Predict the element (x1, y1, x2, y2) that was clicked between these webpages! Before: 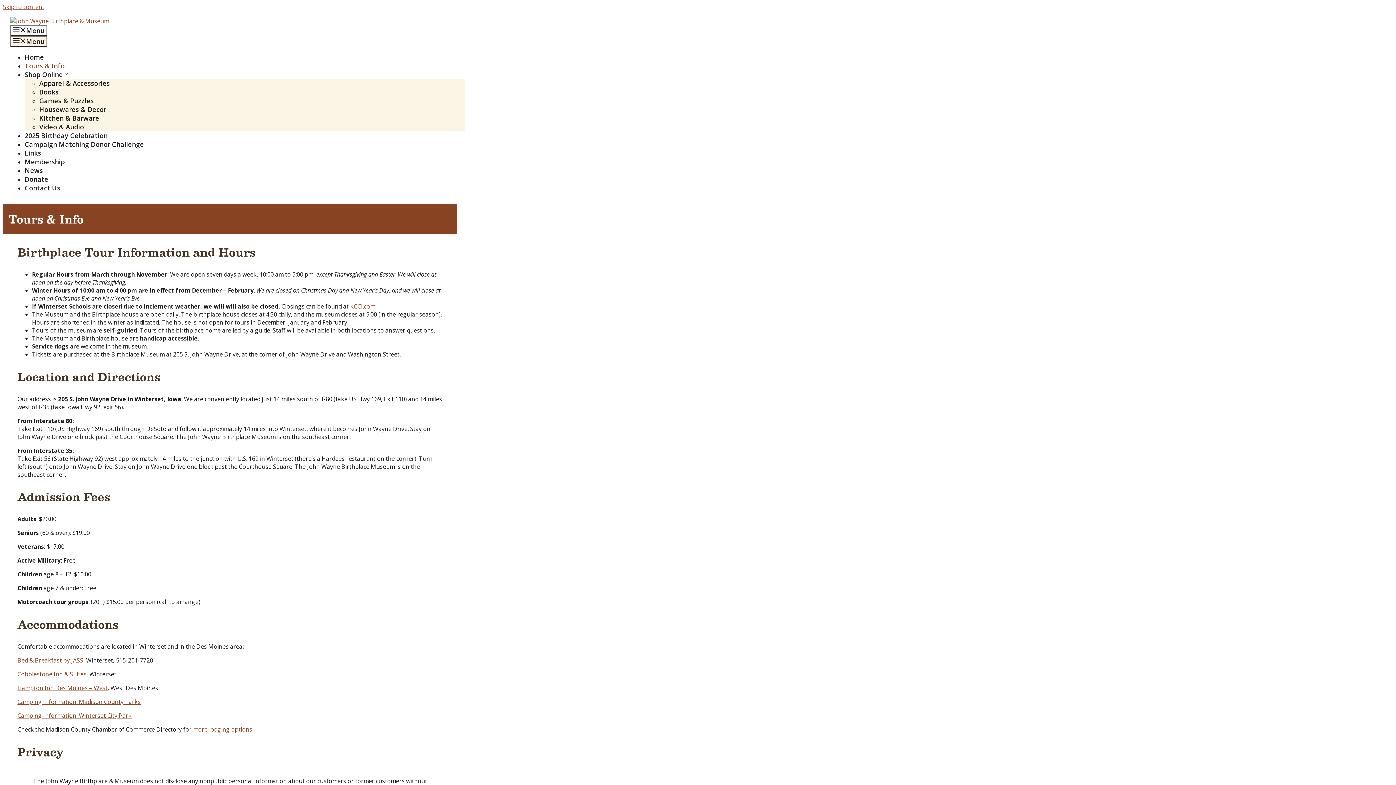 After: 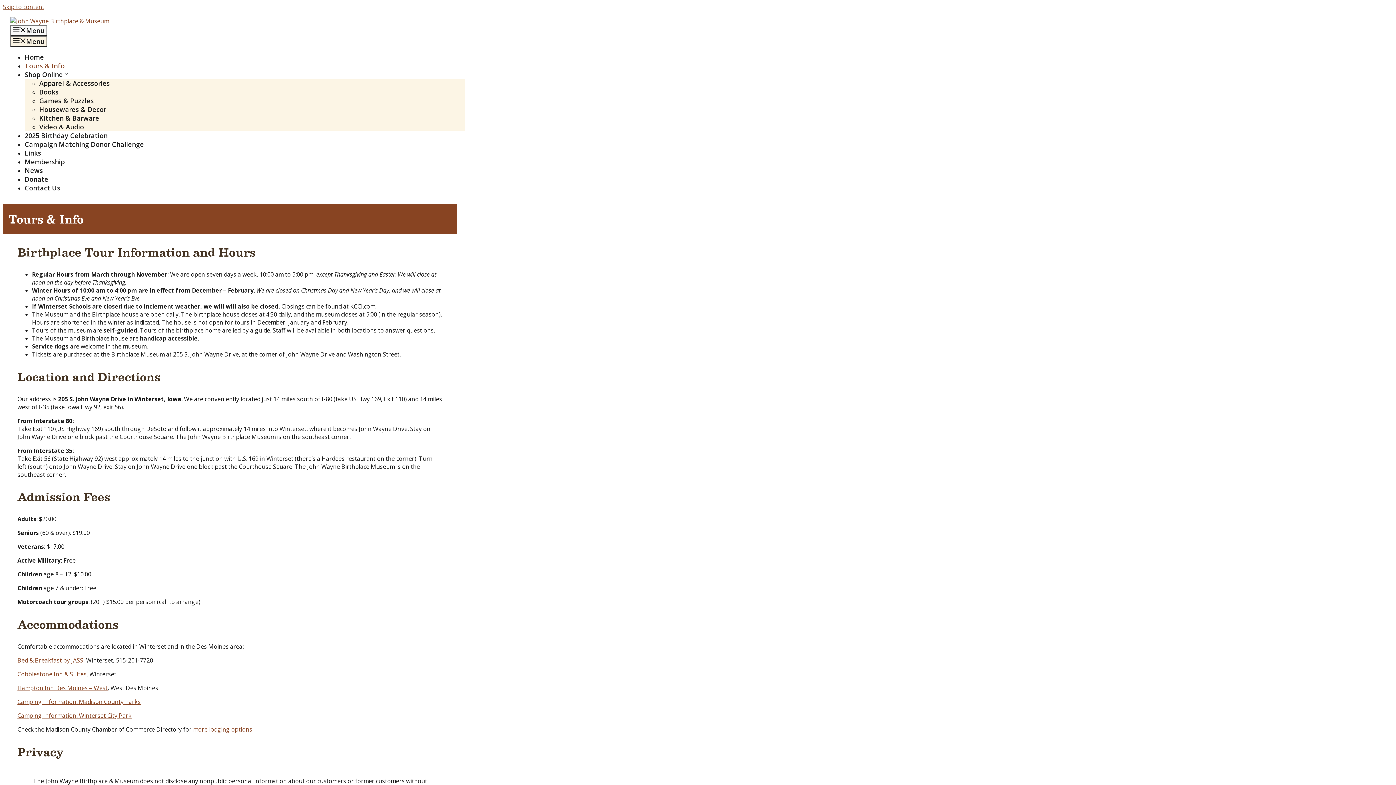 Action: label: KCCI.com bbox: (350, 302, 375, 310)